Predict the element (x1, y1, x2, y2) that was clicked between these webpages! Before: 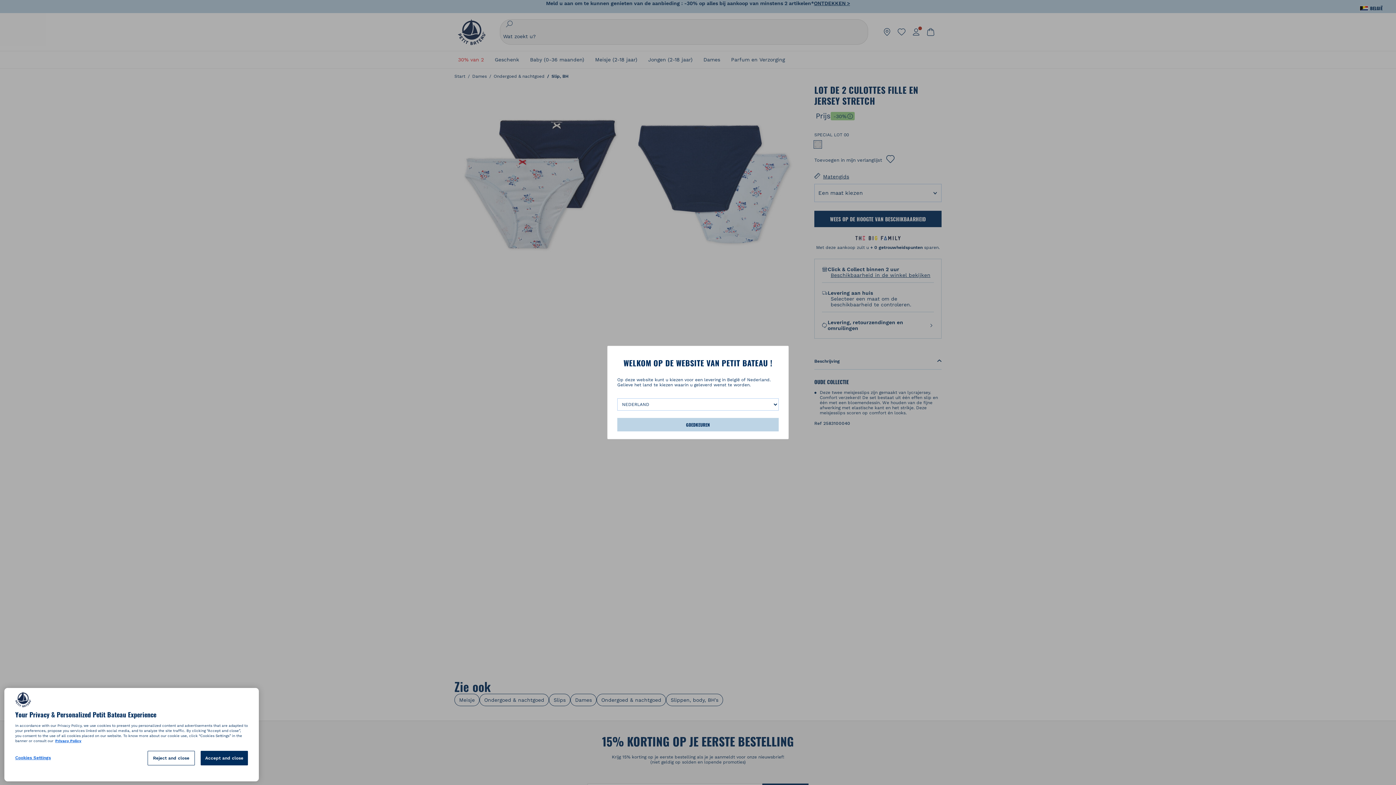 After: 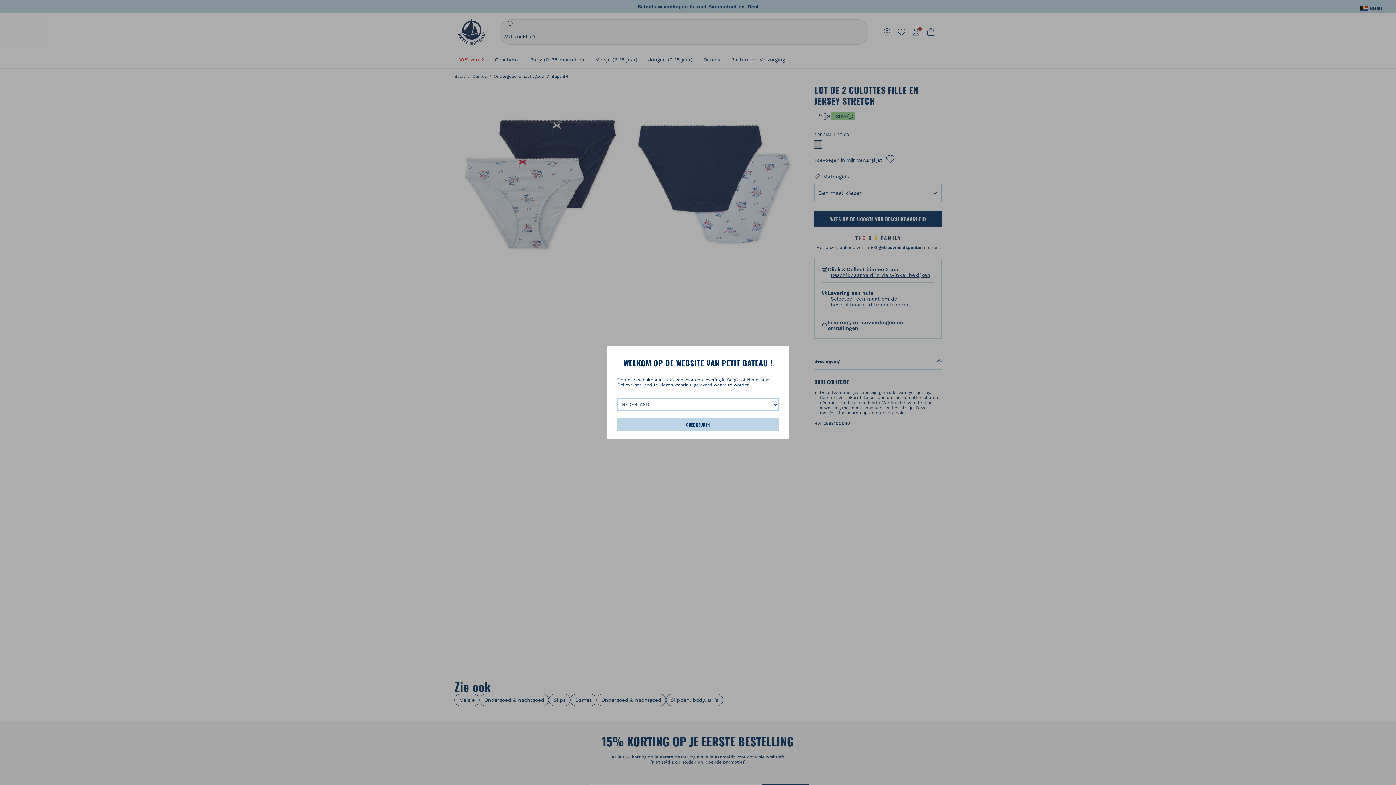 Action: bbox: (200, 754, 248, 769) label: Accept and close